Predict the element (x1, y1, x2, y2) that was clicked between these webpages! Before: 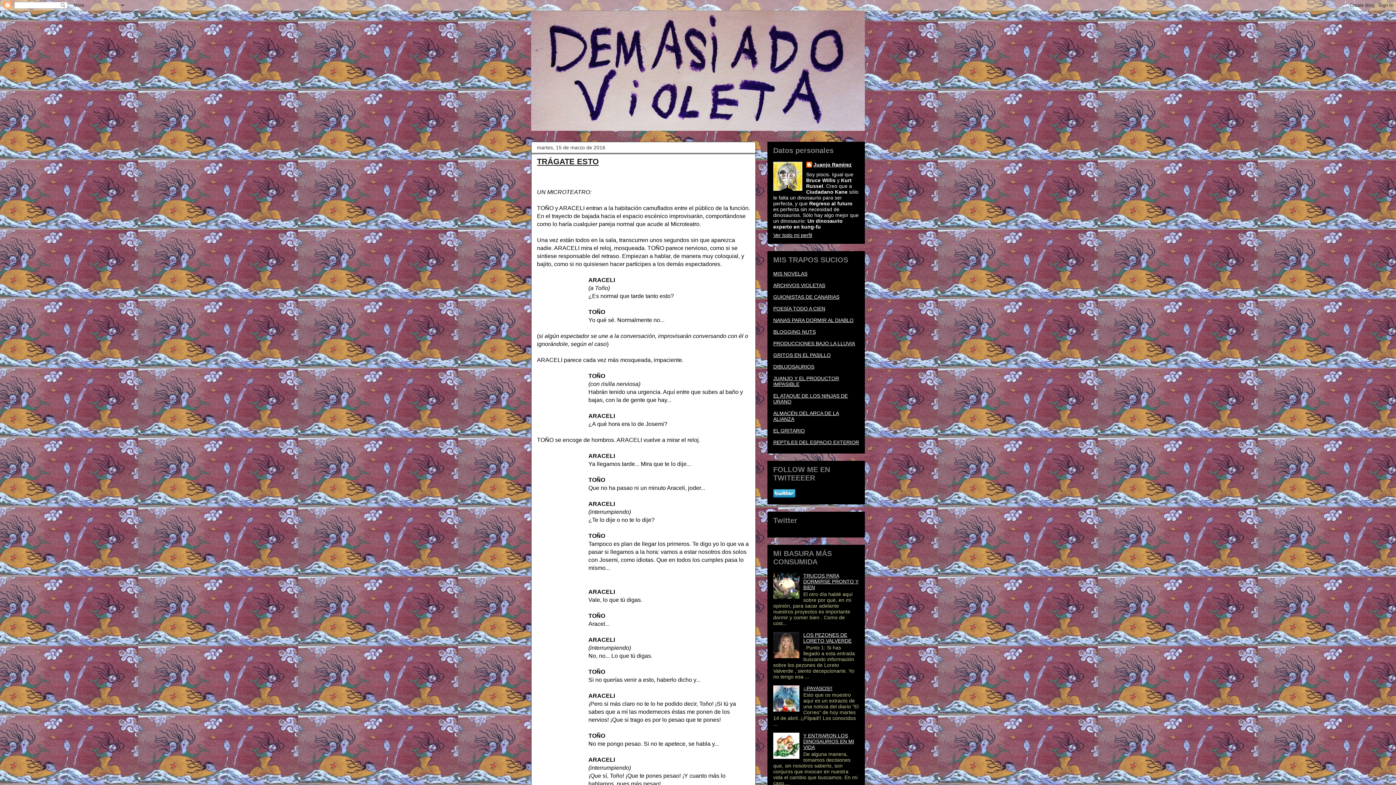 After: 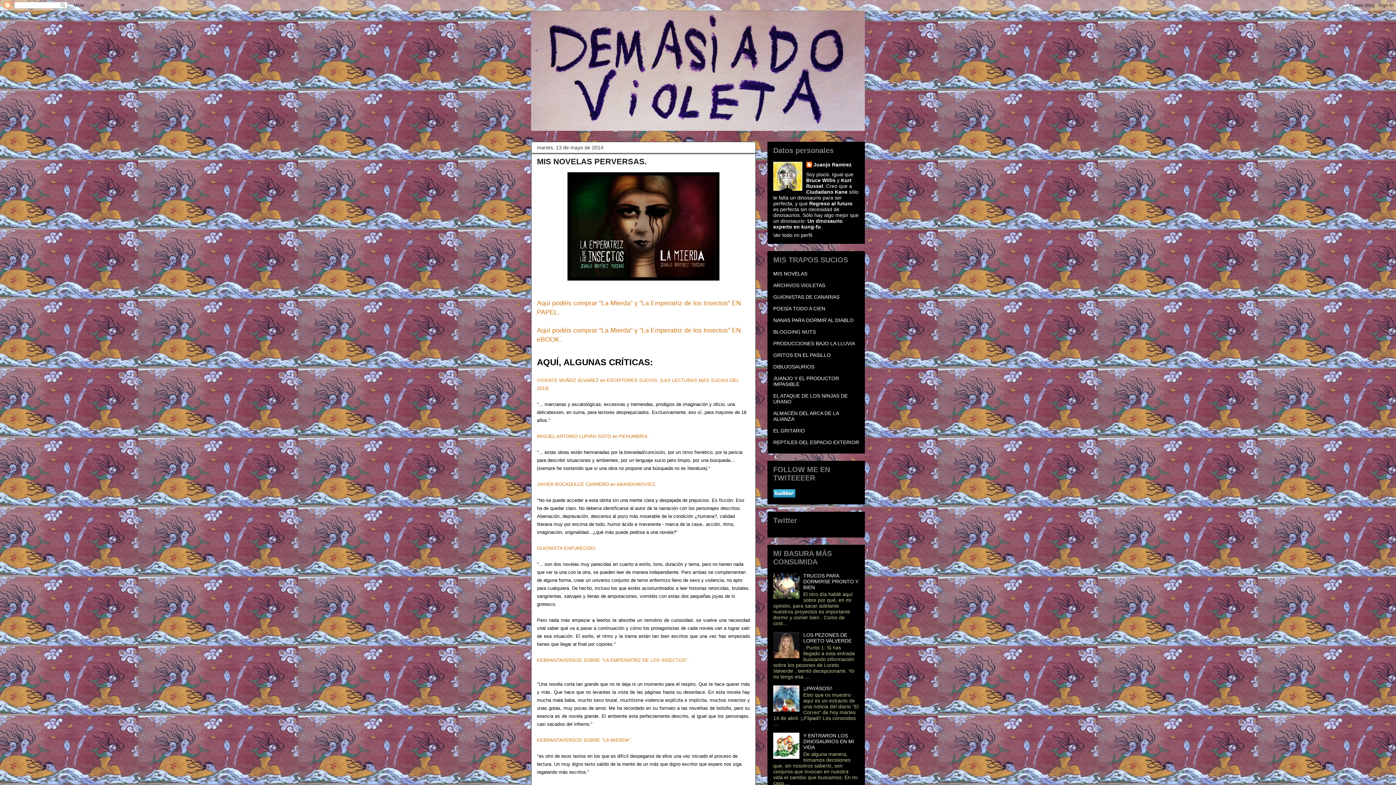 Action: label: MIS NOVELAS bbox: (773, 270, 807, 276)